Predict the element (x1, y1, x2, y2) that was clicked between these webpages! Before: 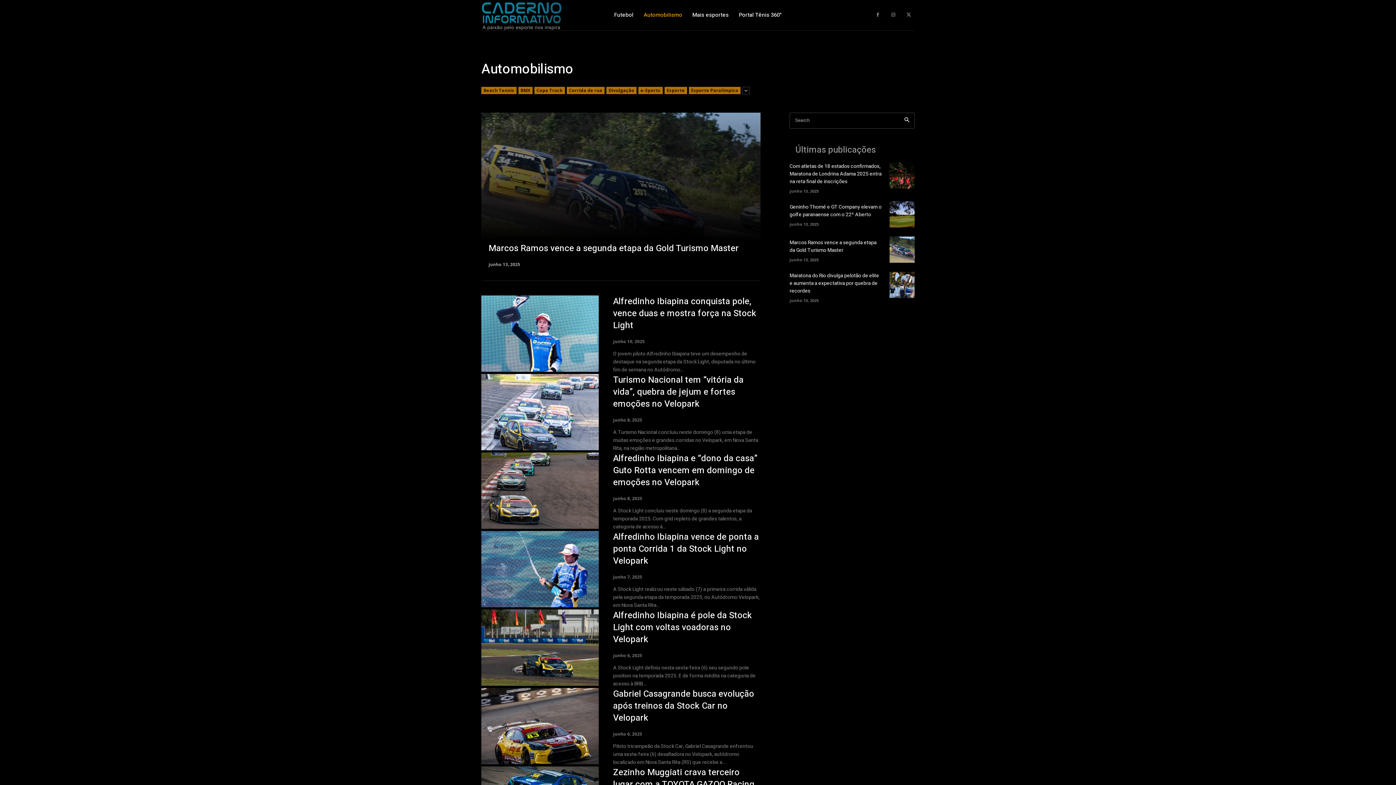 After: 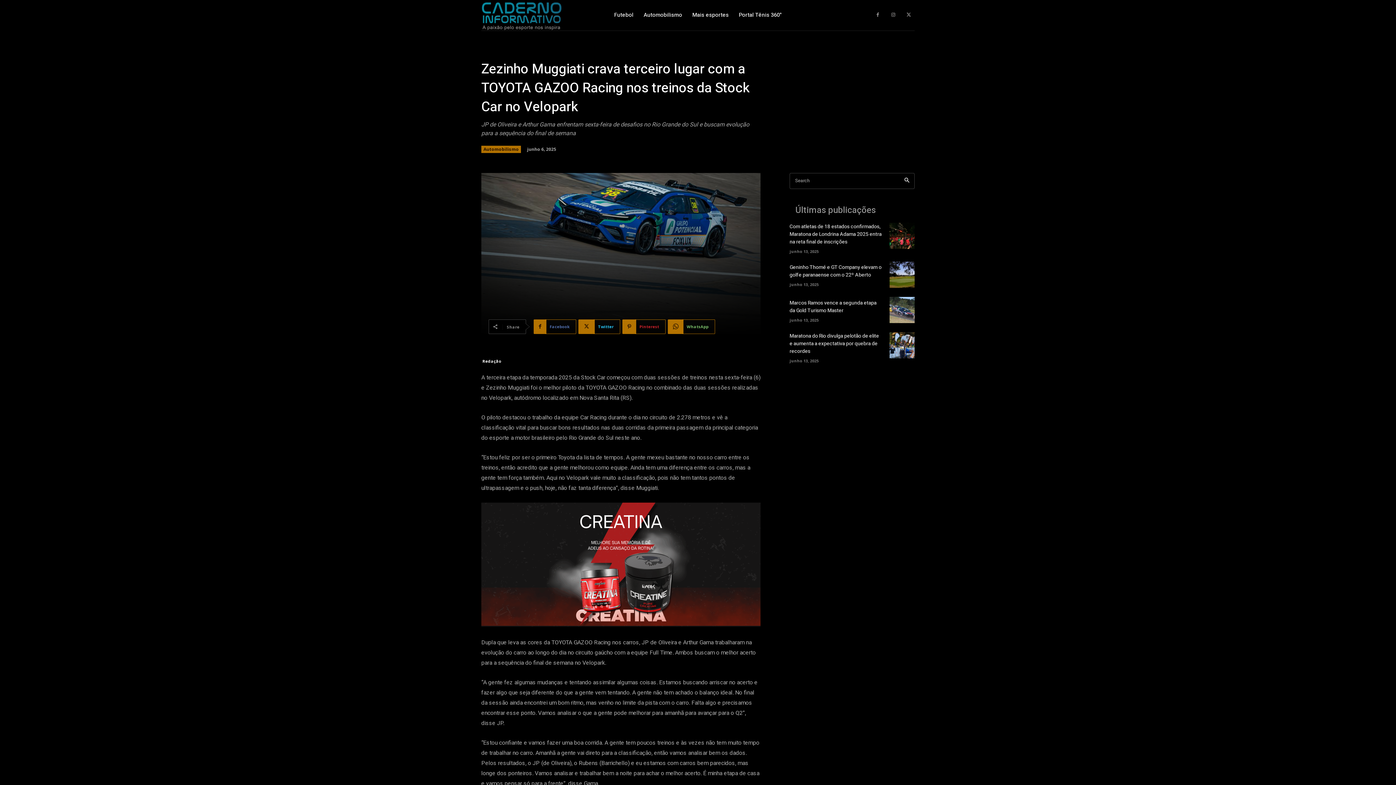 Action: bbox: (613, 766, 760, 803) label: Zezinho Muggiati crava terceiro lugar com a TOYOTA GAZOO Racing nos treinos da Stock Car no Velopark